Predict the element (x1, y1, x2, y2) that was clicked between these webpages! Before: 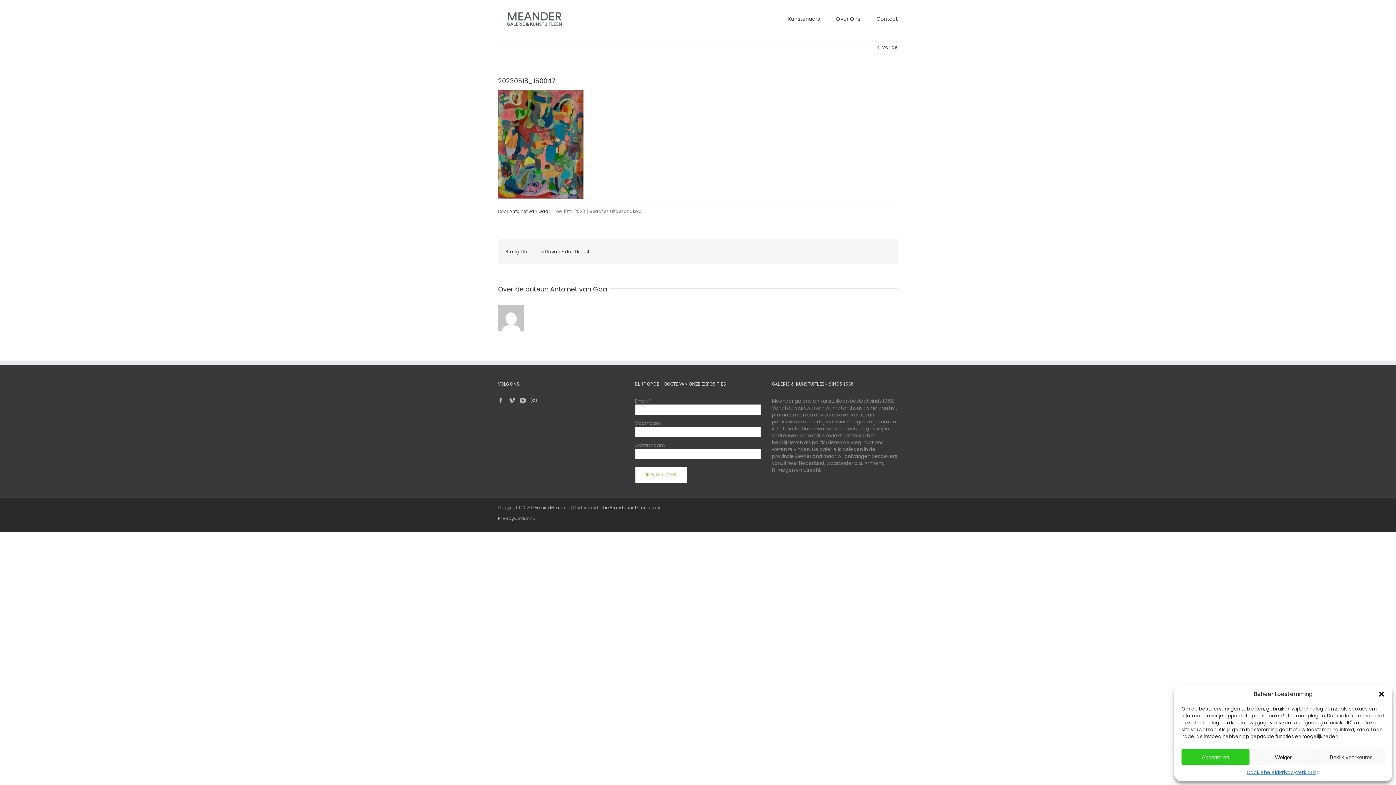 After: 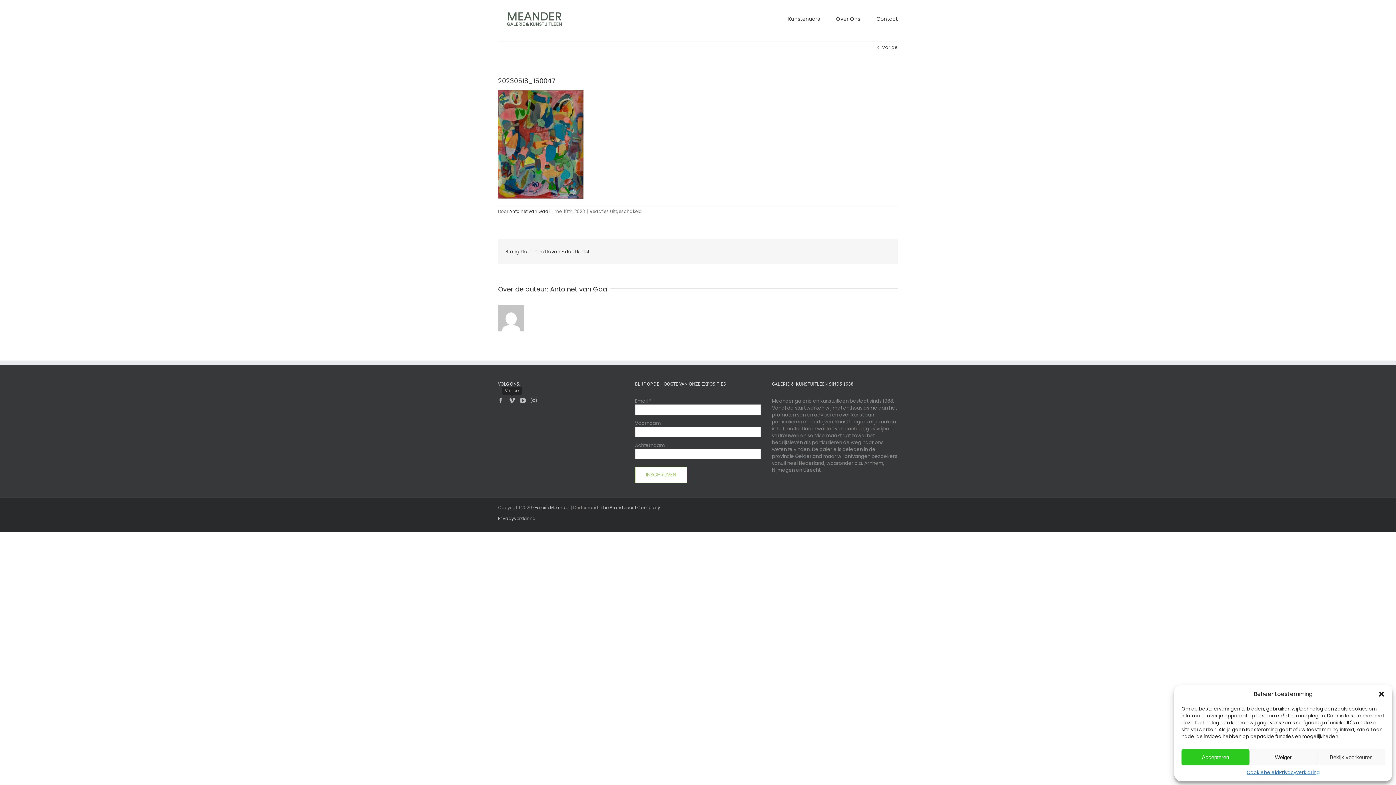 Action: bbox: (509, 397, 514, 403) label: Vimeo